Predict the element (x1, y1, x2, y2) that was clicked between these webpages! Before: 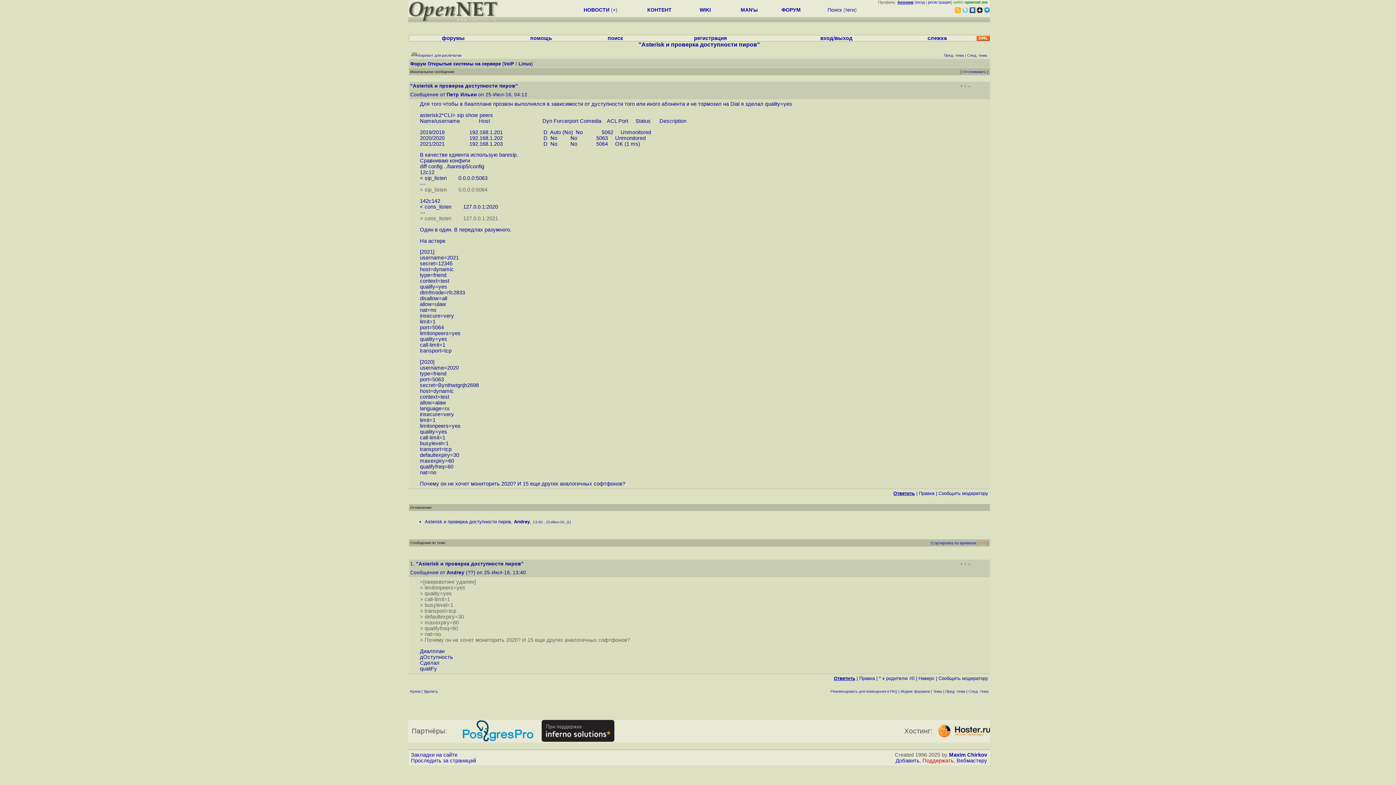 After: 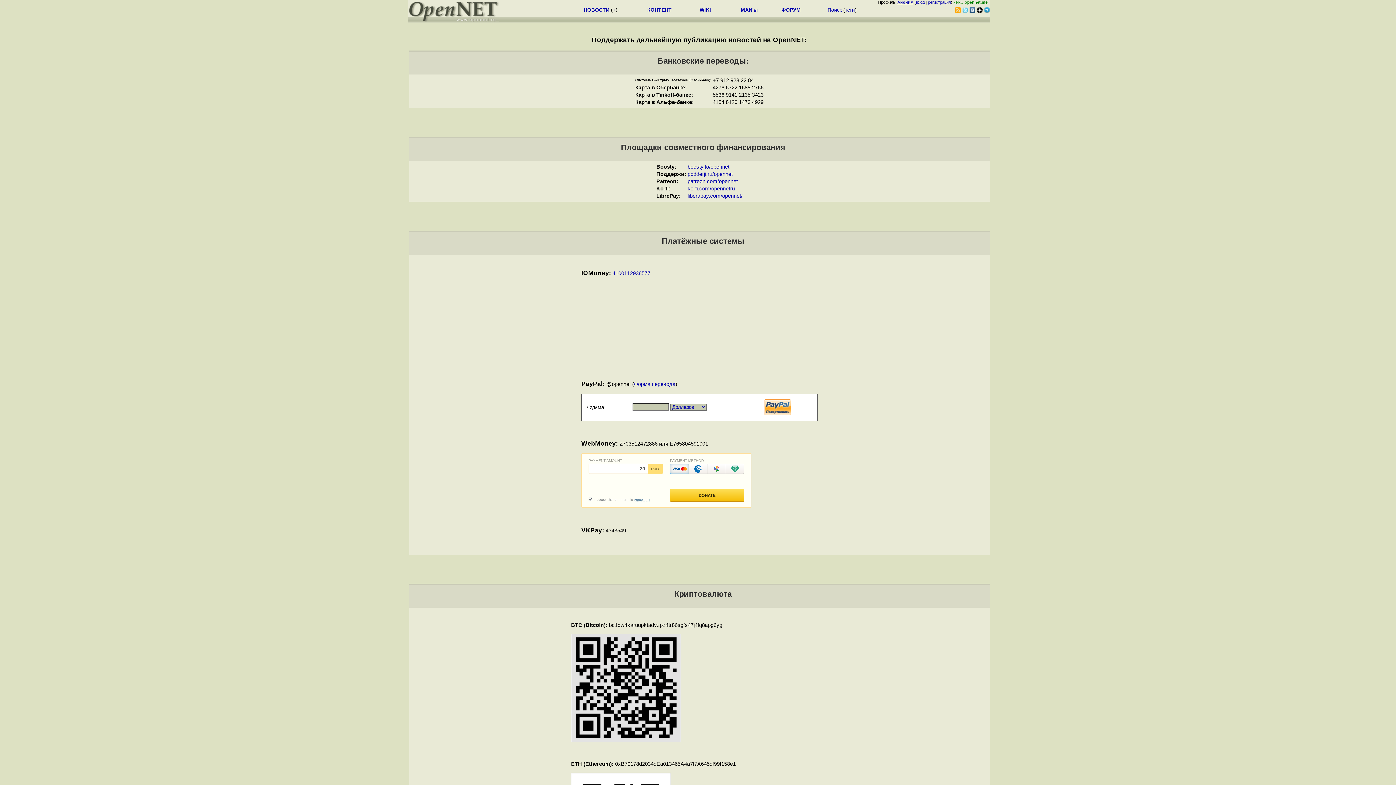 Action: bbox: (922, 758, 954, 764) label: Поддержать